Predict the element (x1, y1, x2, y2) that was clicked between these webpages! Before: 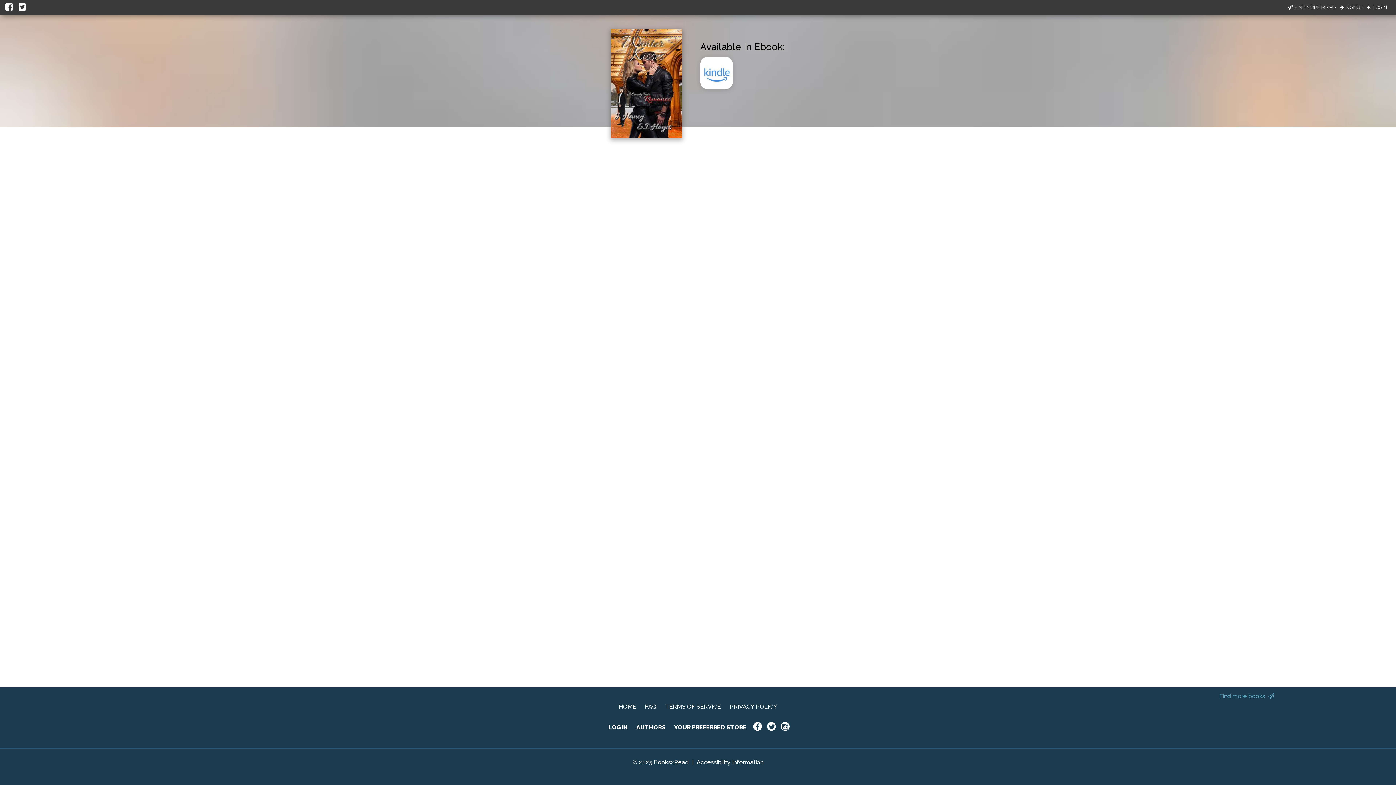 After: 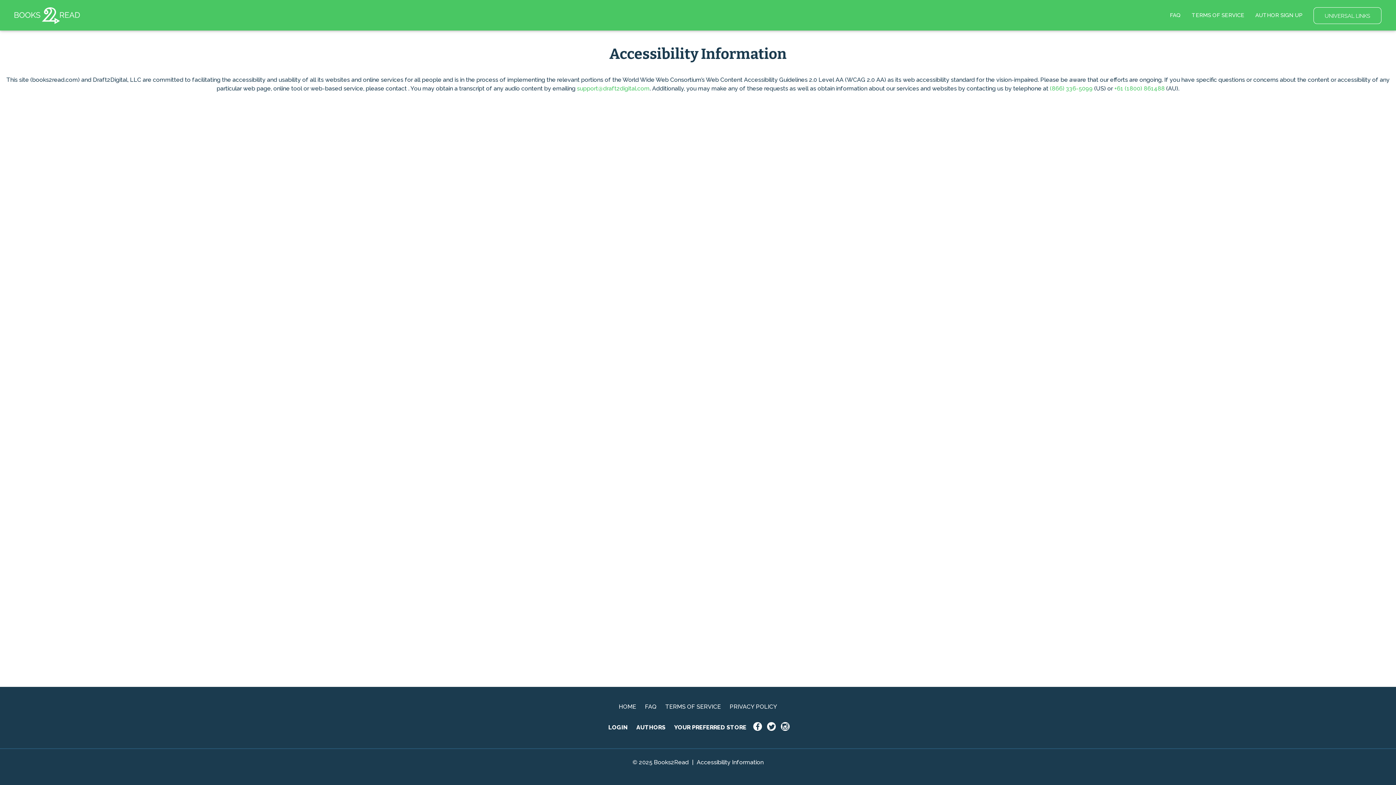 Action: bbox: (696, 759, 763, 766) label: Accessibility Information